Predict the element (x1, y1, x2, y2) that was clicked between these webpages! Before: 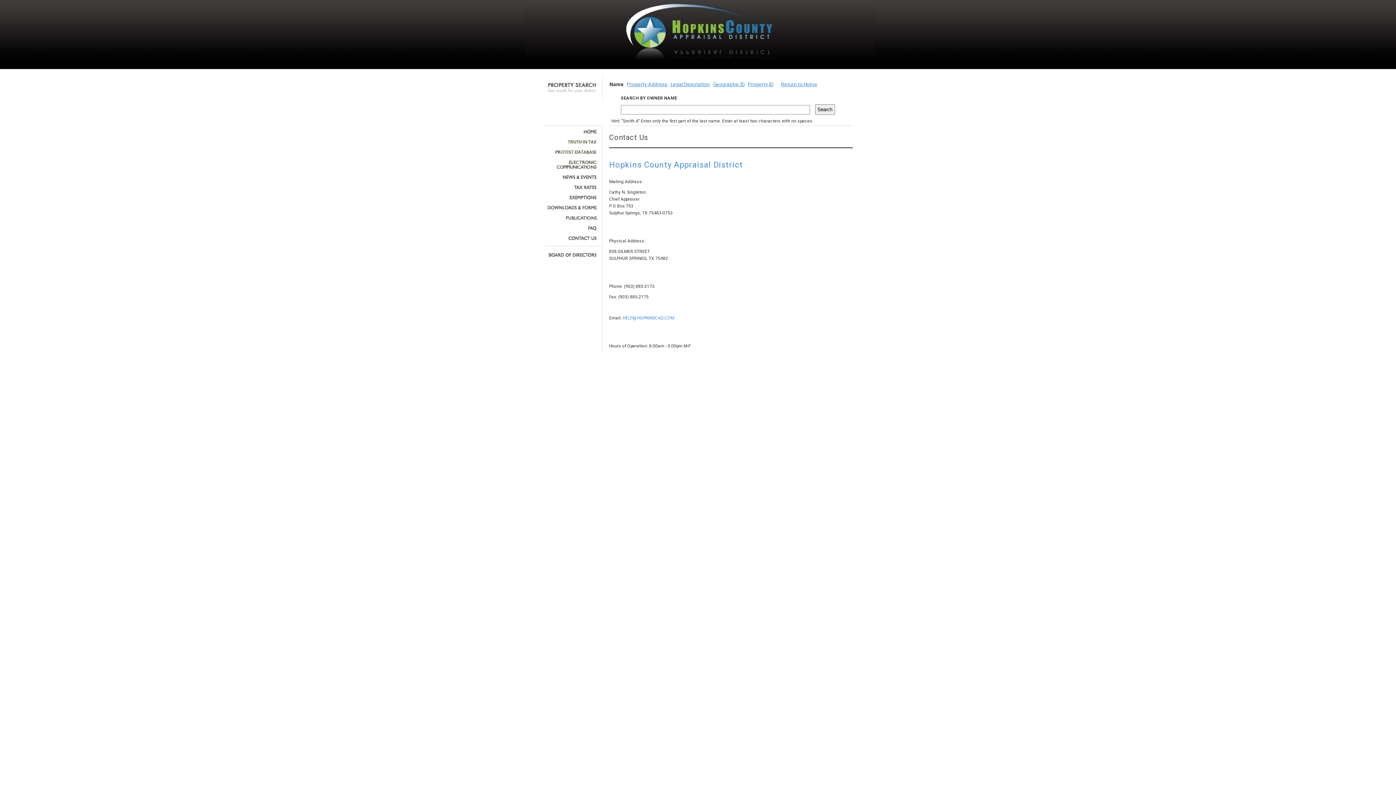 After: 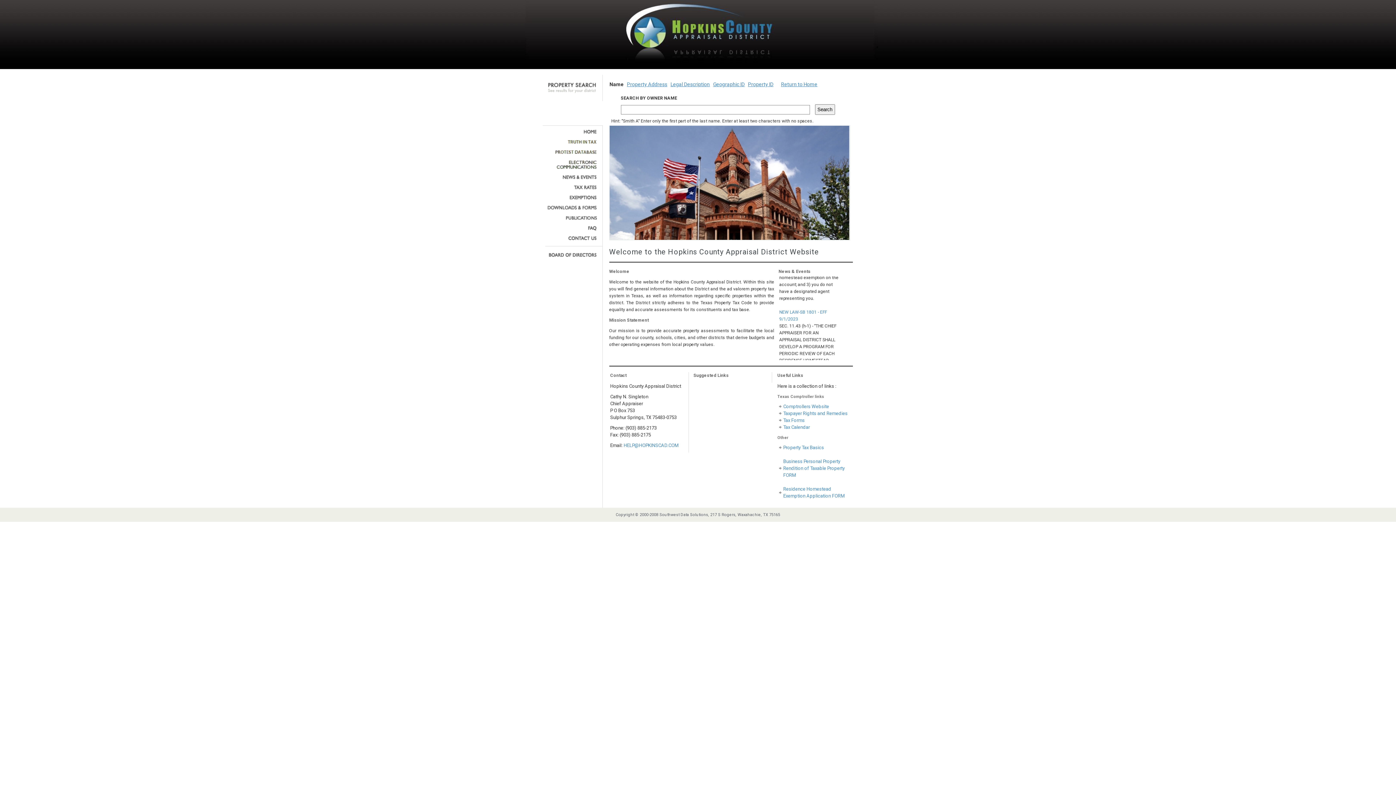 Action: bbox: (545, 129, 597, 134)